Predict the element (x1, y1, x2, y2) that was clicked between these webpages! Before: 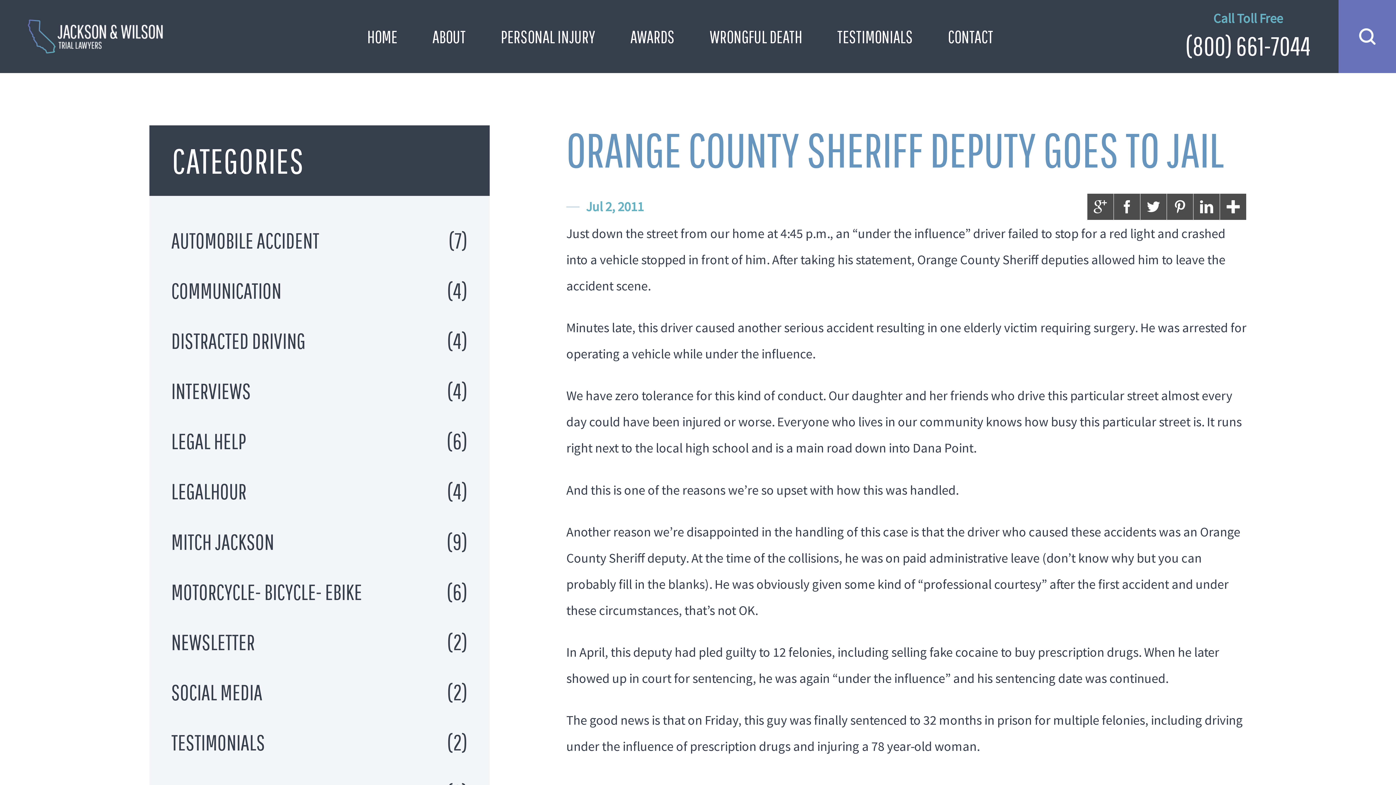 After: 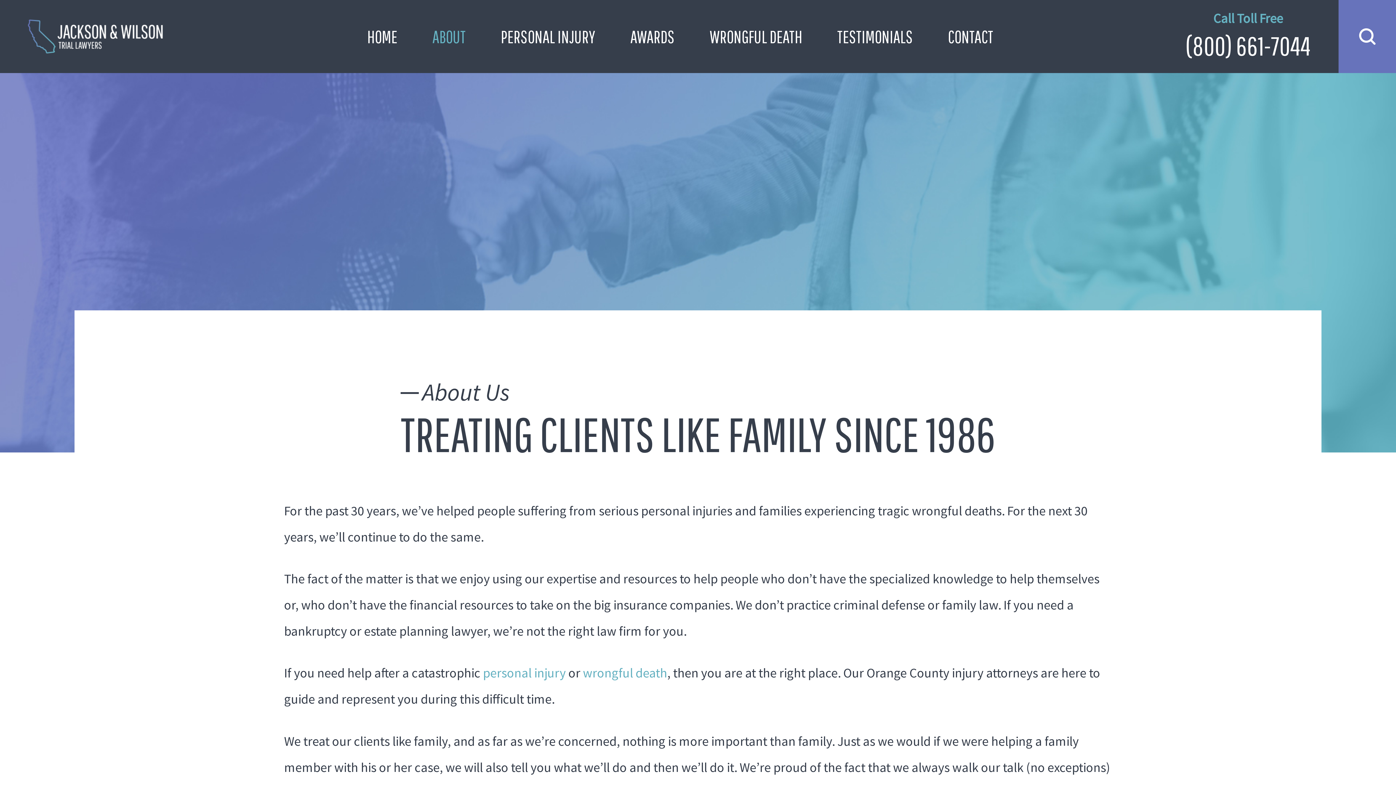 Action: label: ABOUT bbox: (415, 0, 483, 73)